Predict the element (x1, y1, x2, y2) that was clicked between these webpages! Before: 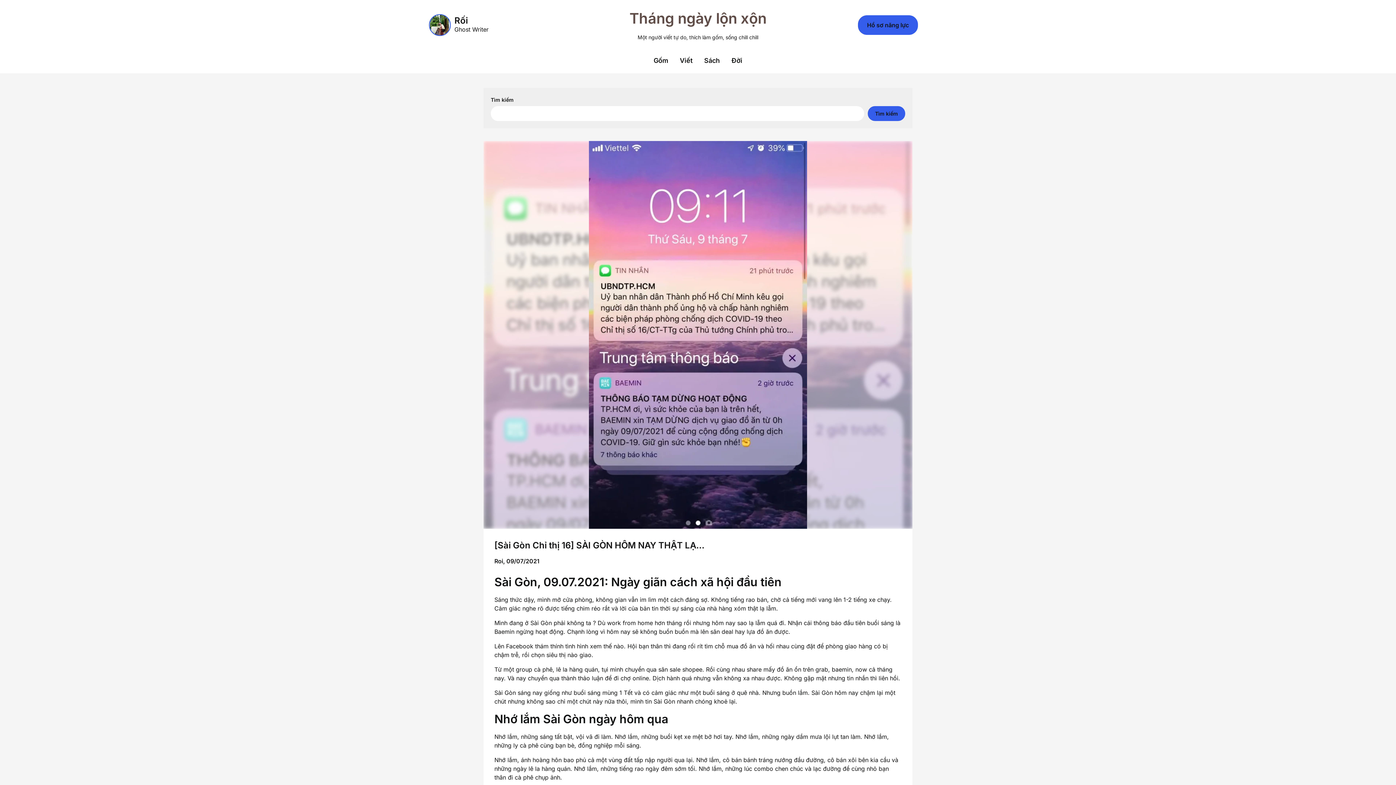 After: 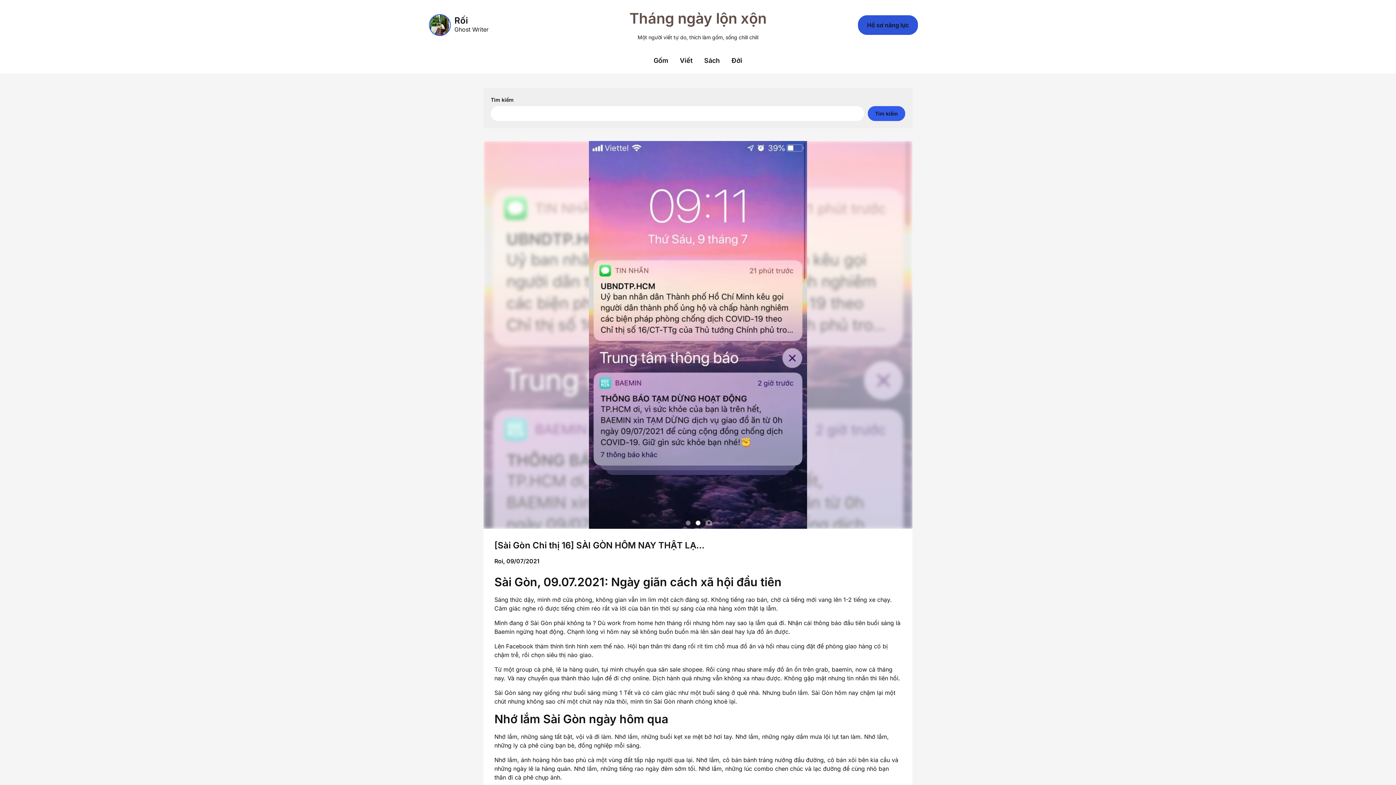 Action: label: Hồ sơ năng lực bbox: (858, 15, 918, 34)